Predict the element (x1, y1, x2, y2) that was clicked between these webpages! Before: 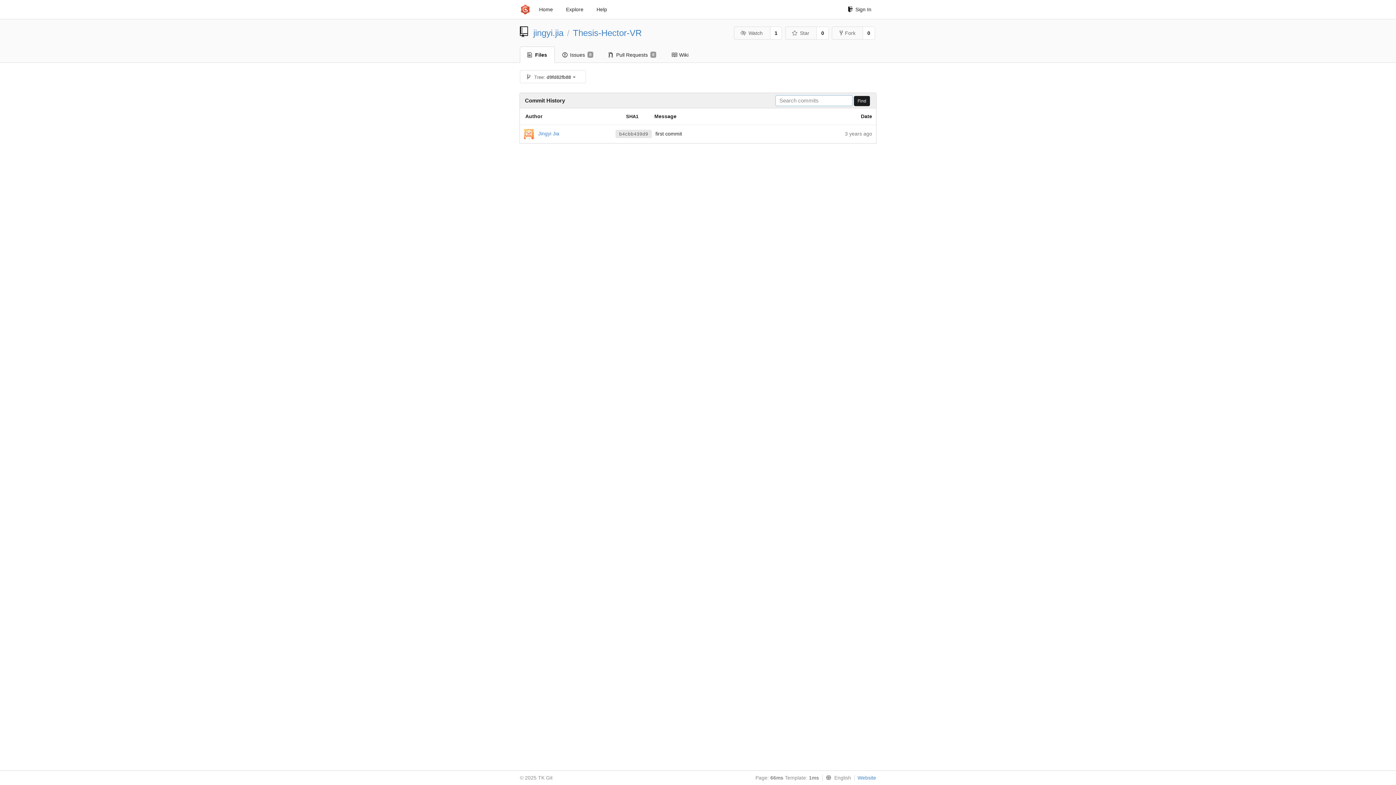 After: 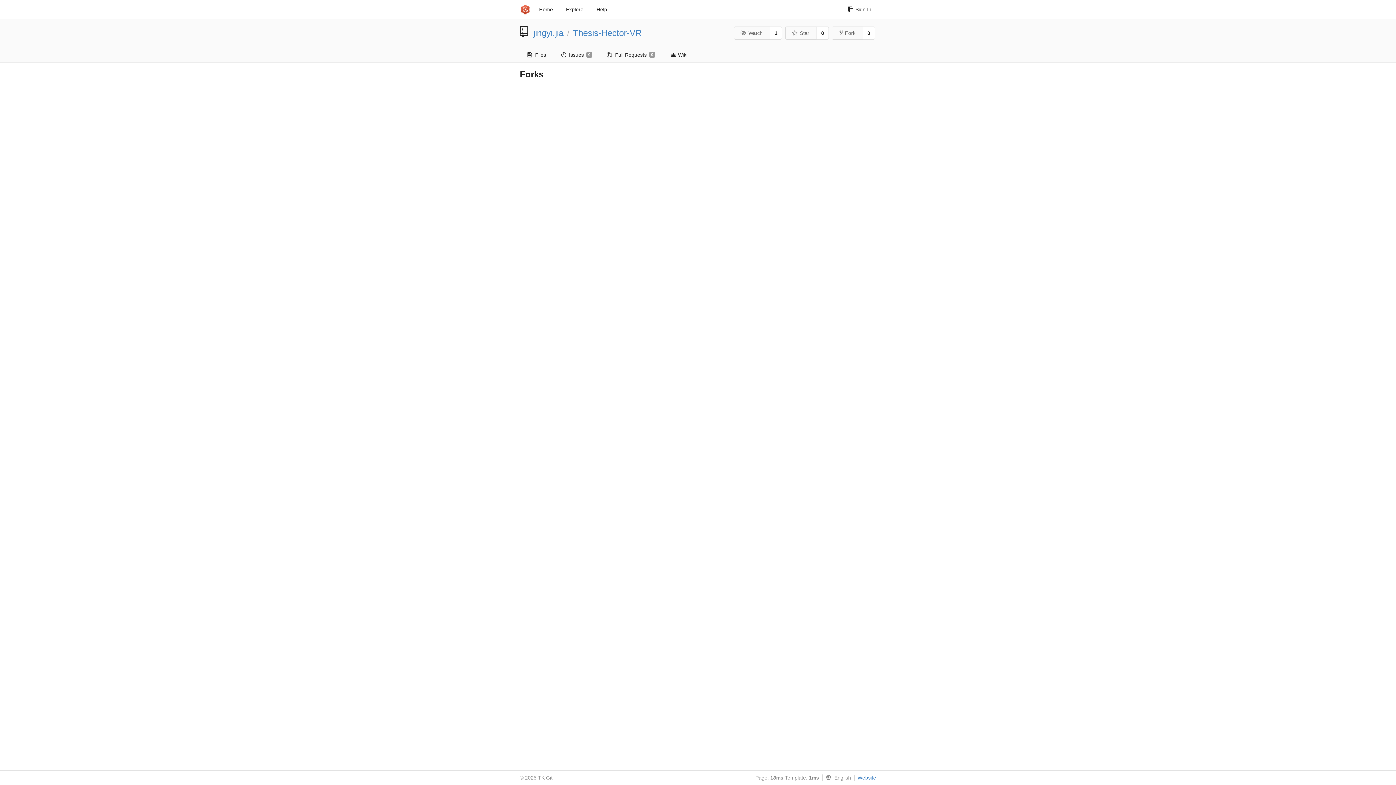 Action: label: 0 bbox: (862, 26, 875, 39)